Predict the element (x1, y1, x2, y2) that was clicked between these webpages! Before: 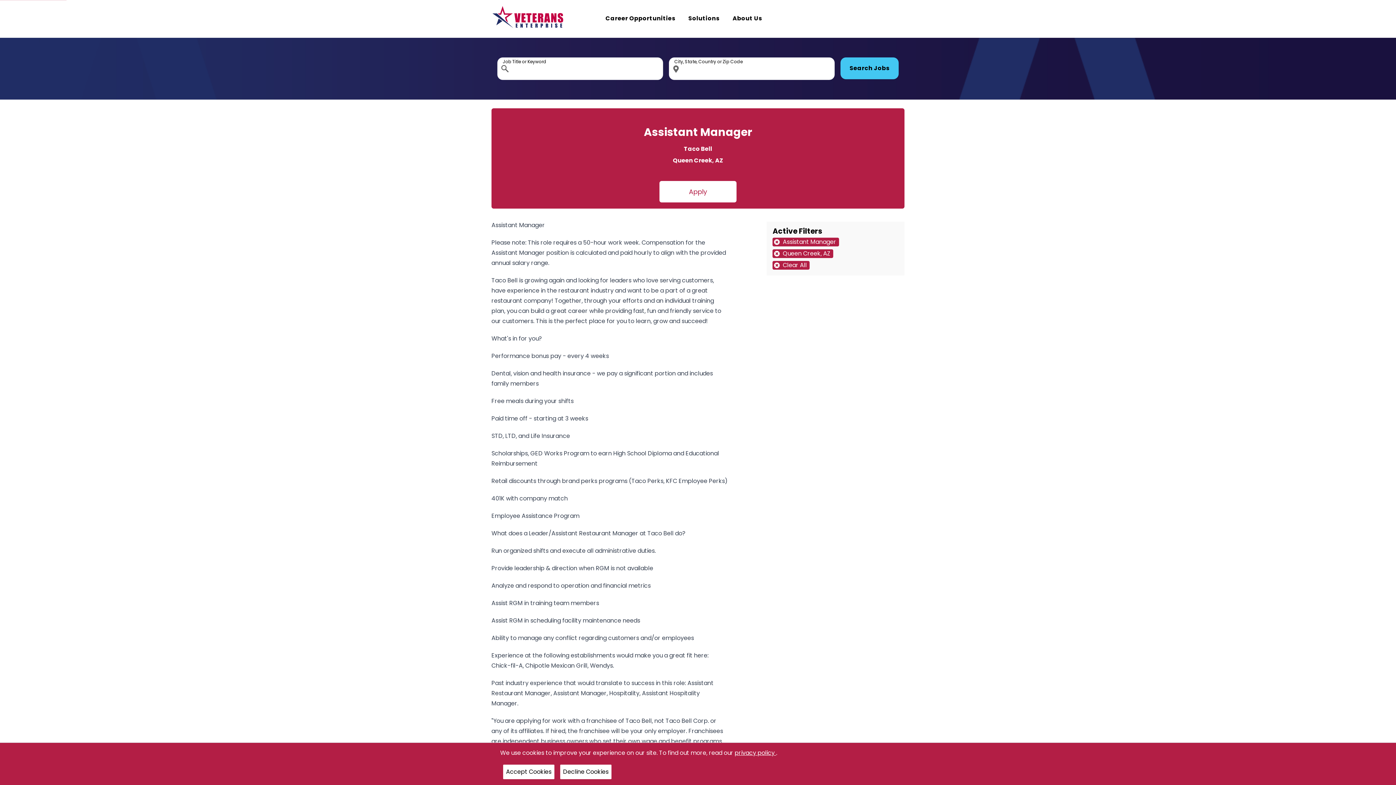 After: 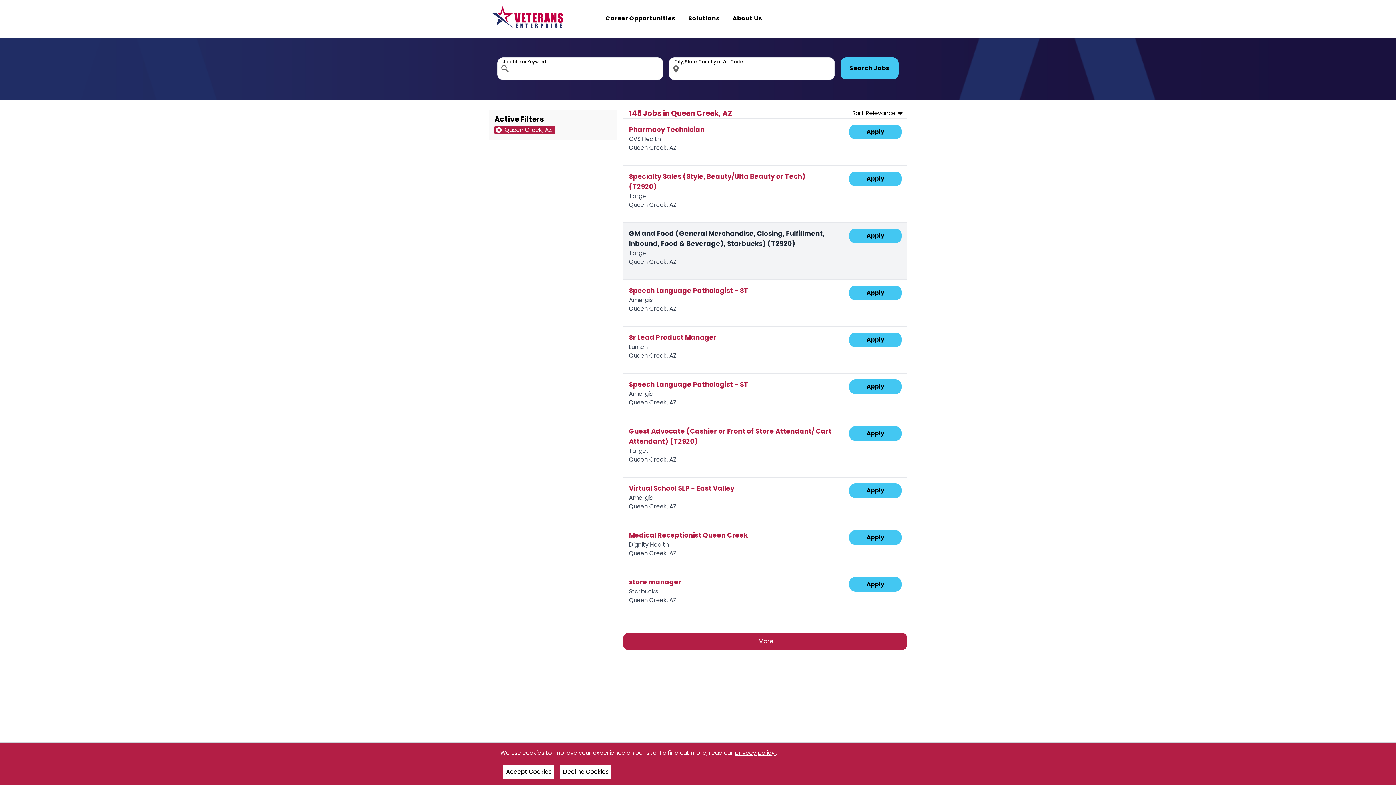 Action: bbox: (774, 239, 837, 245) label: Assistant Manager